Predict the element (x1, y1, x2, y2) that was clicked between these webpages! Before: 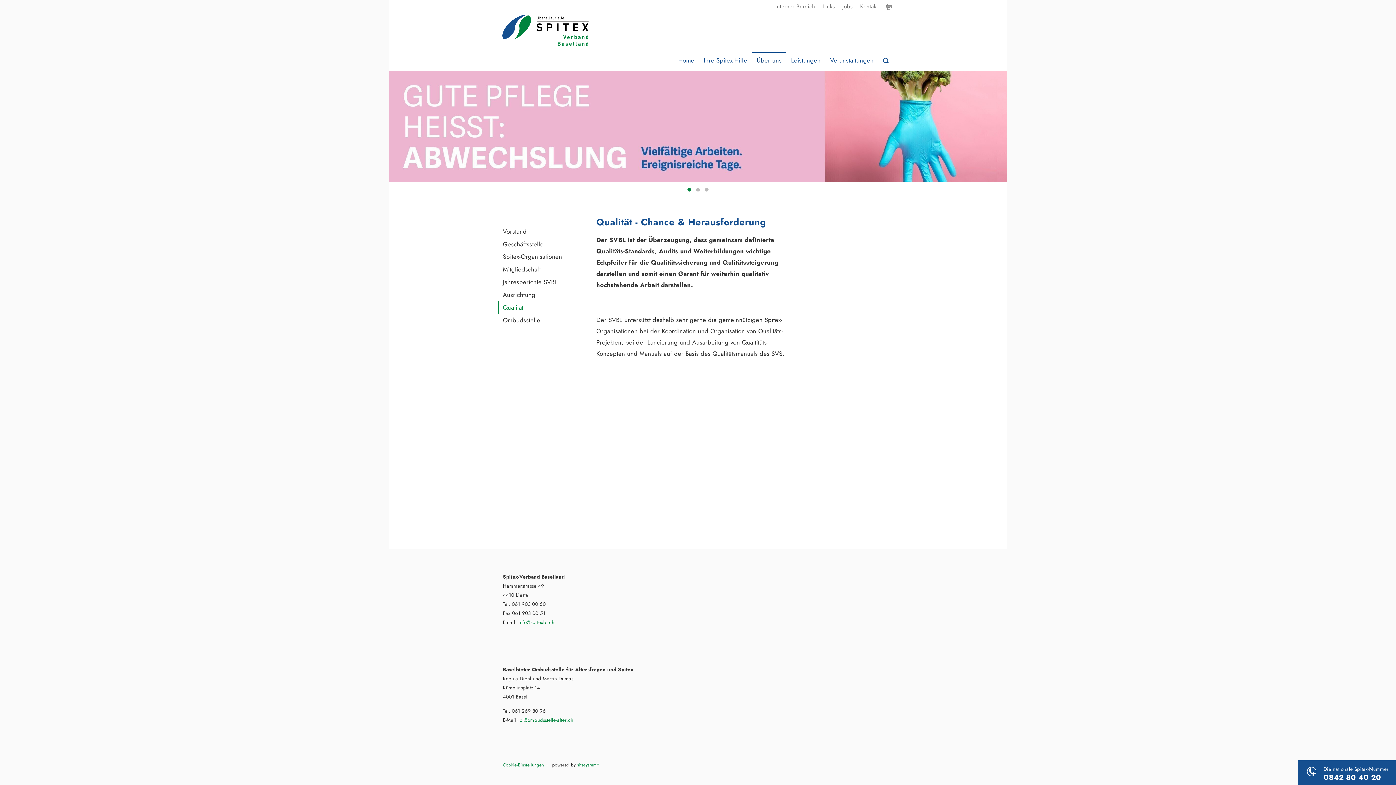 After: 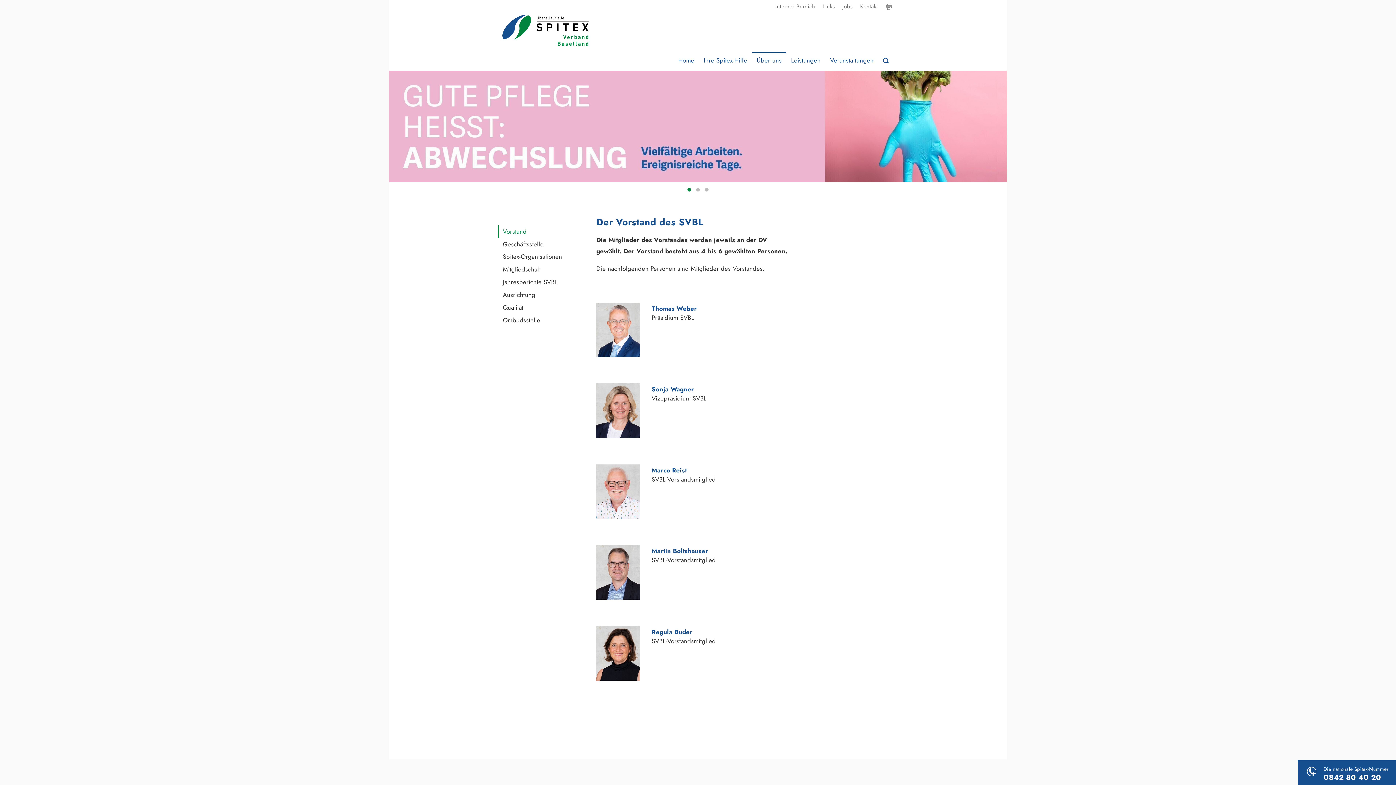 Action: bbox: (498, 225, 576, 238) label: Vorstand